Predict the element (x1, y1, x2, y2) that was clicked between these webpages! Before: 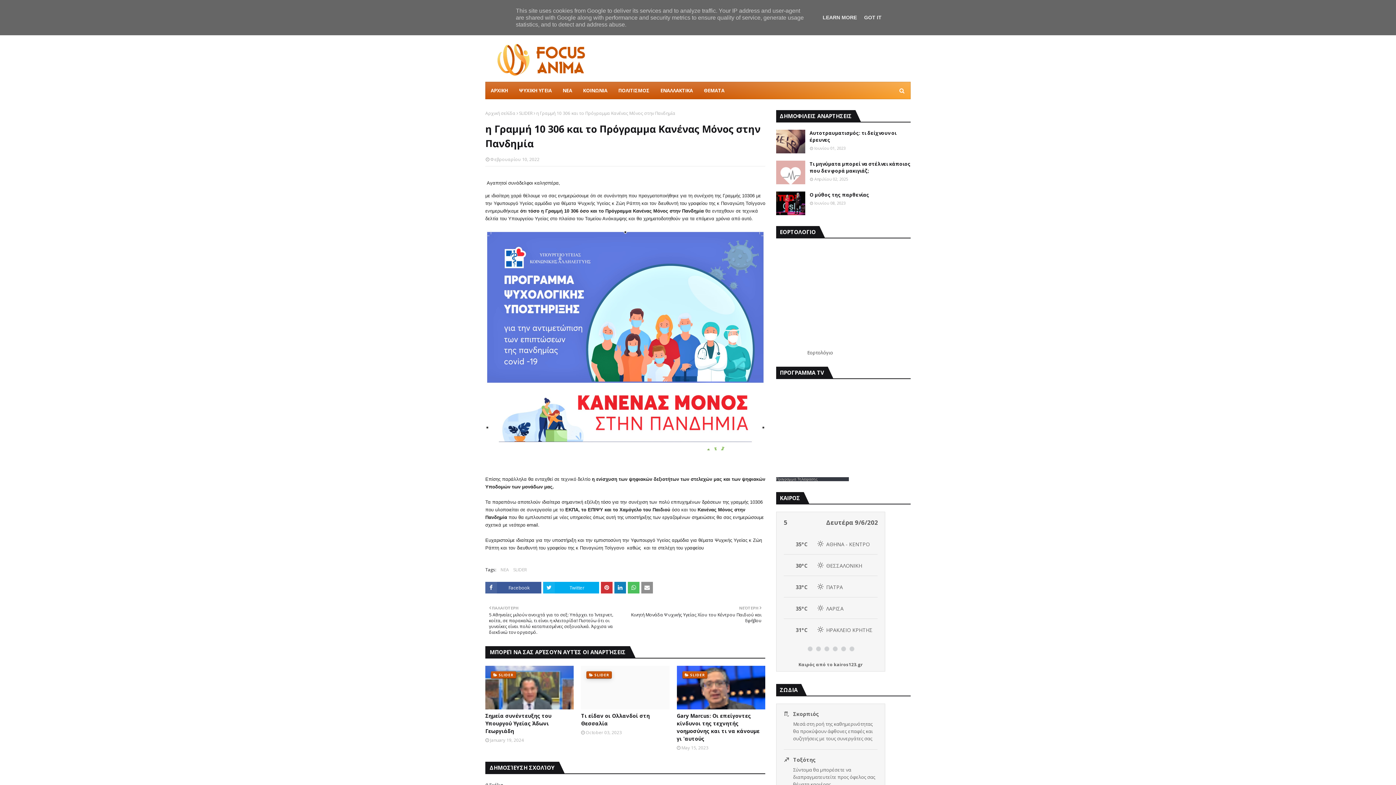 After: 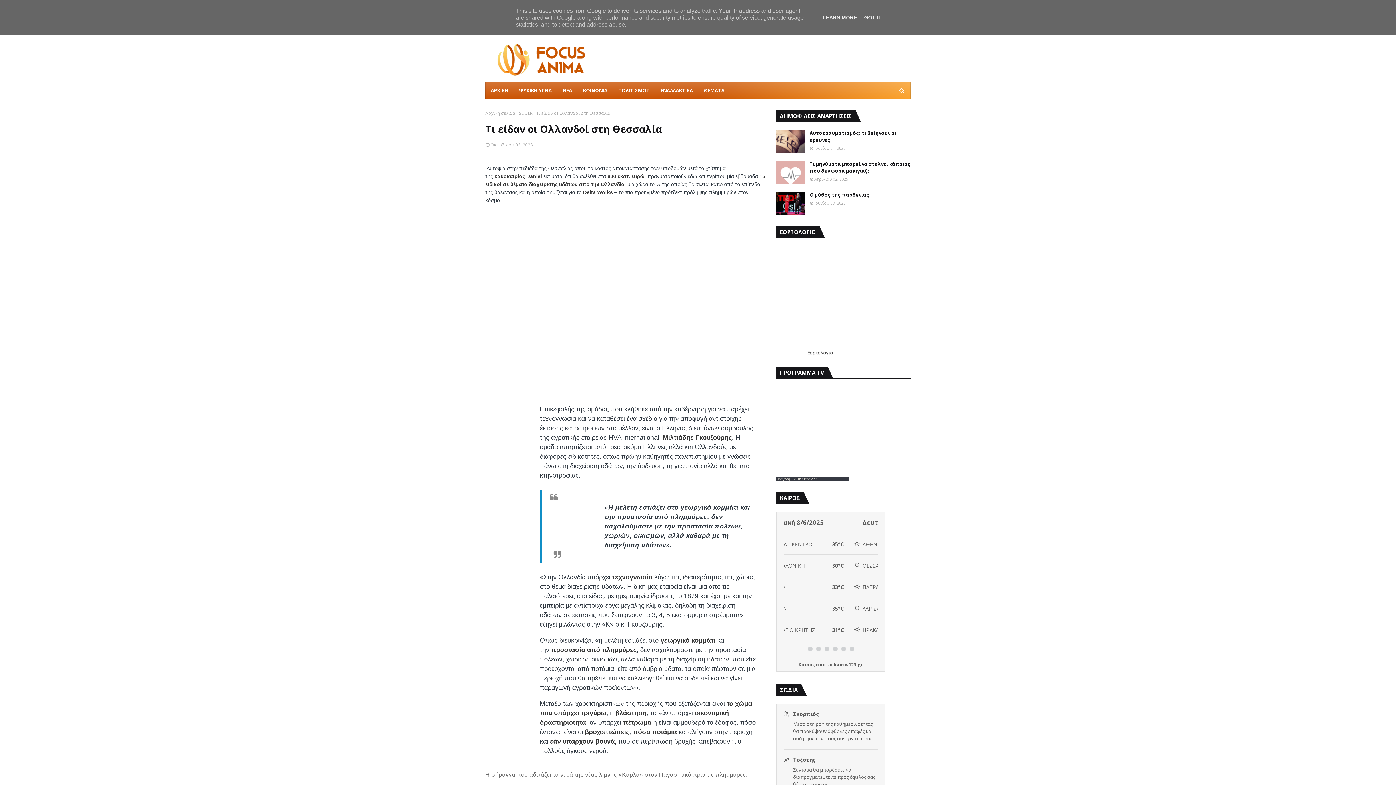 Action: bbox: (581, 666, 669, 709)